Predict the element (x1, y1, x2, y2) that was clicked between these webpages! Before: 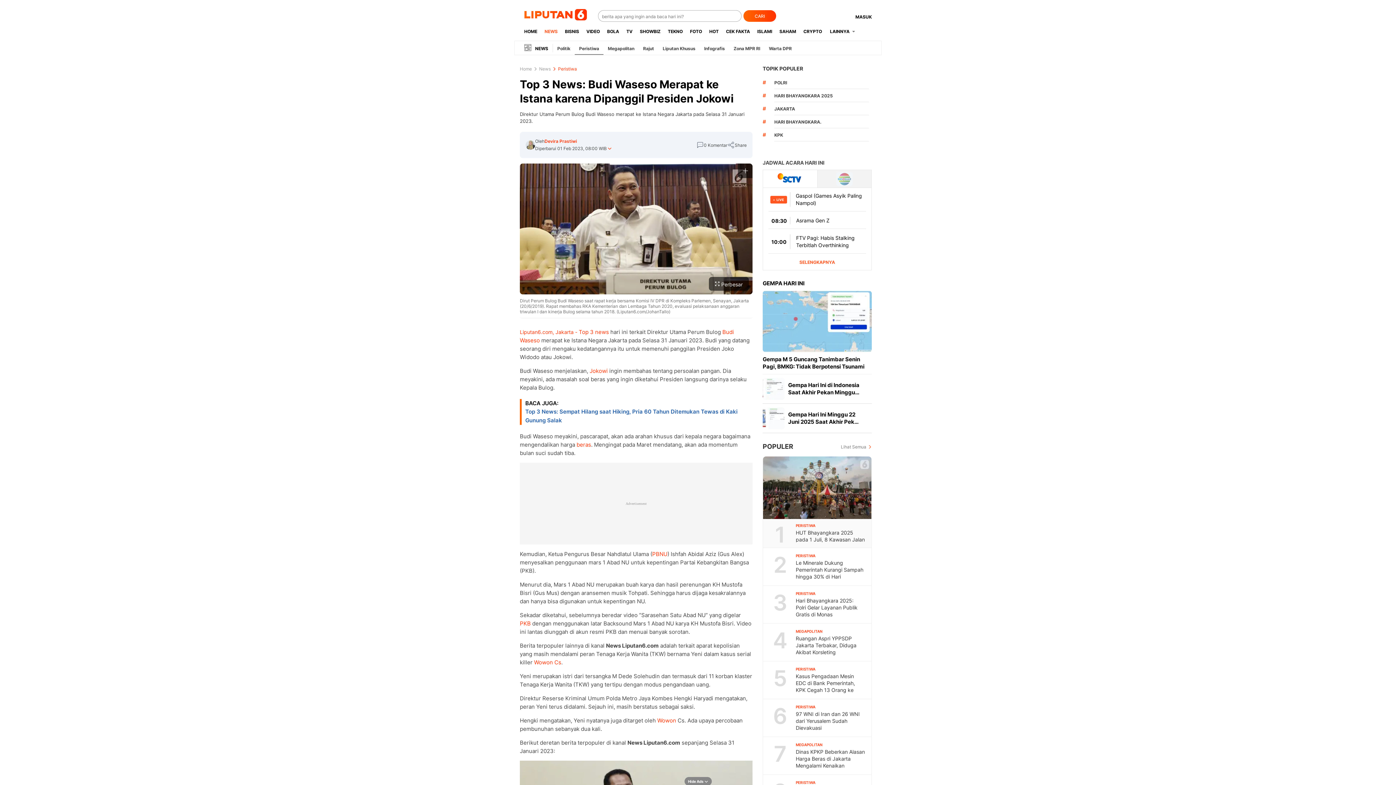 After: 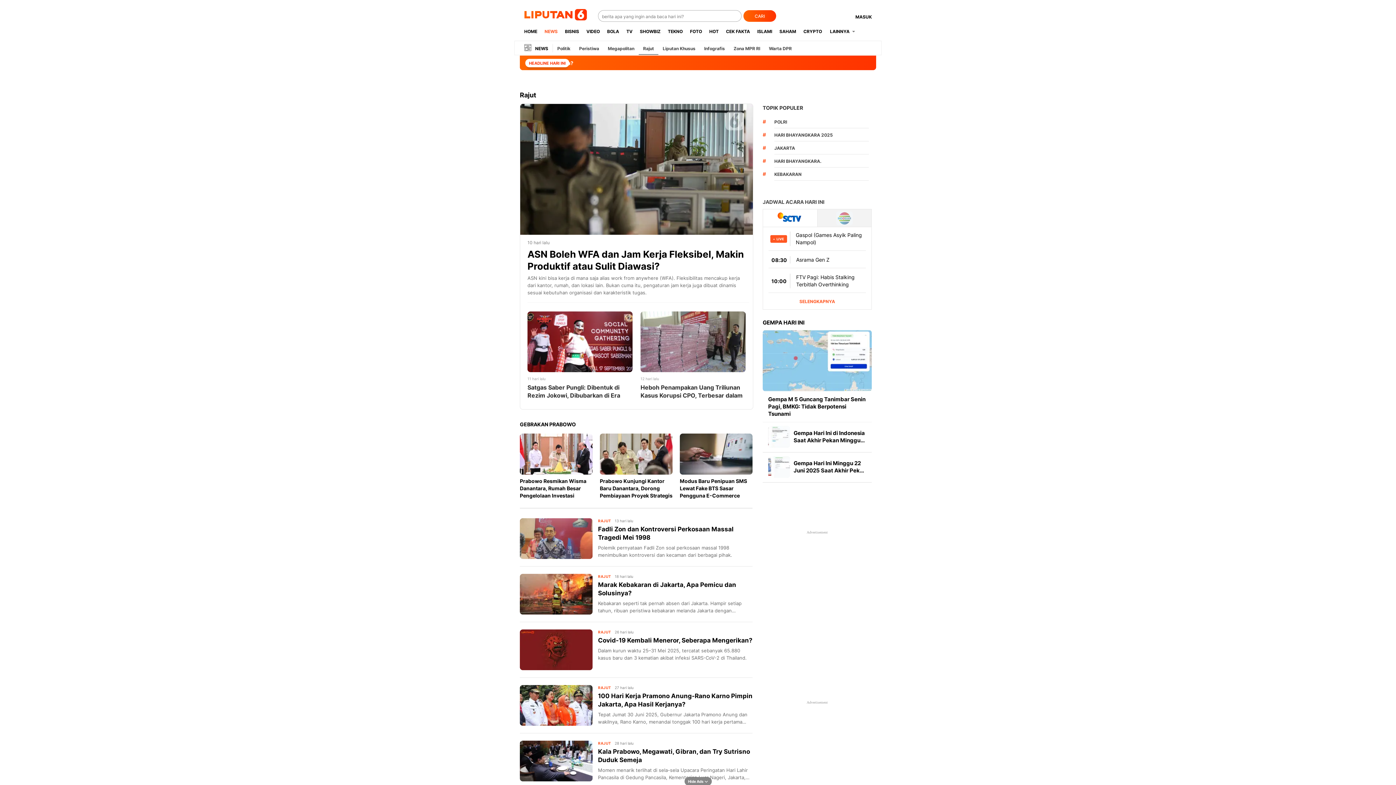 Action: bbox: (638, 45, 658, 51) label: Rajut